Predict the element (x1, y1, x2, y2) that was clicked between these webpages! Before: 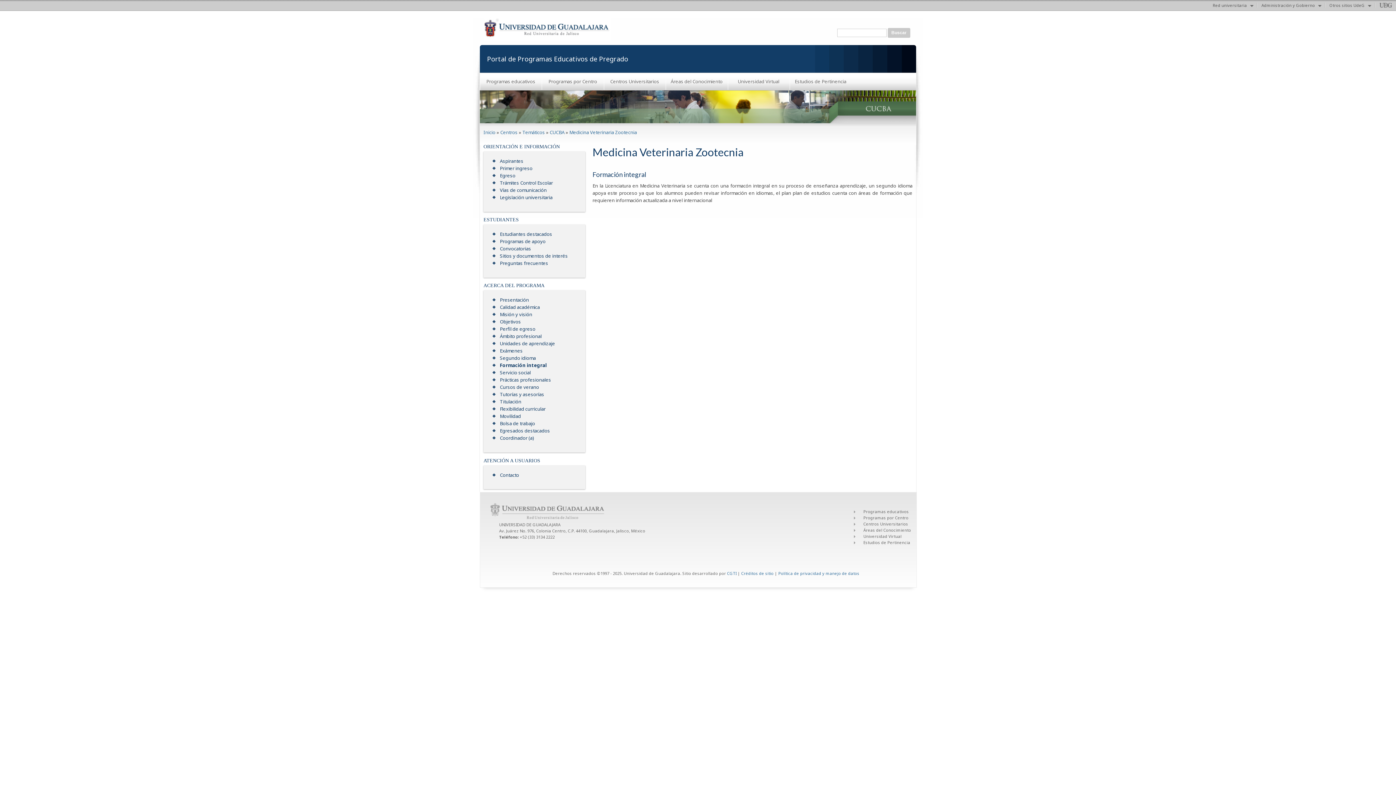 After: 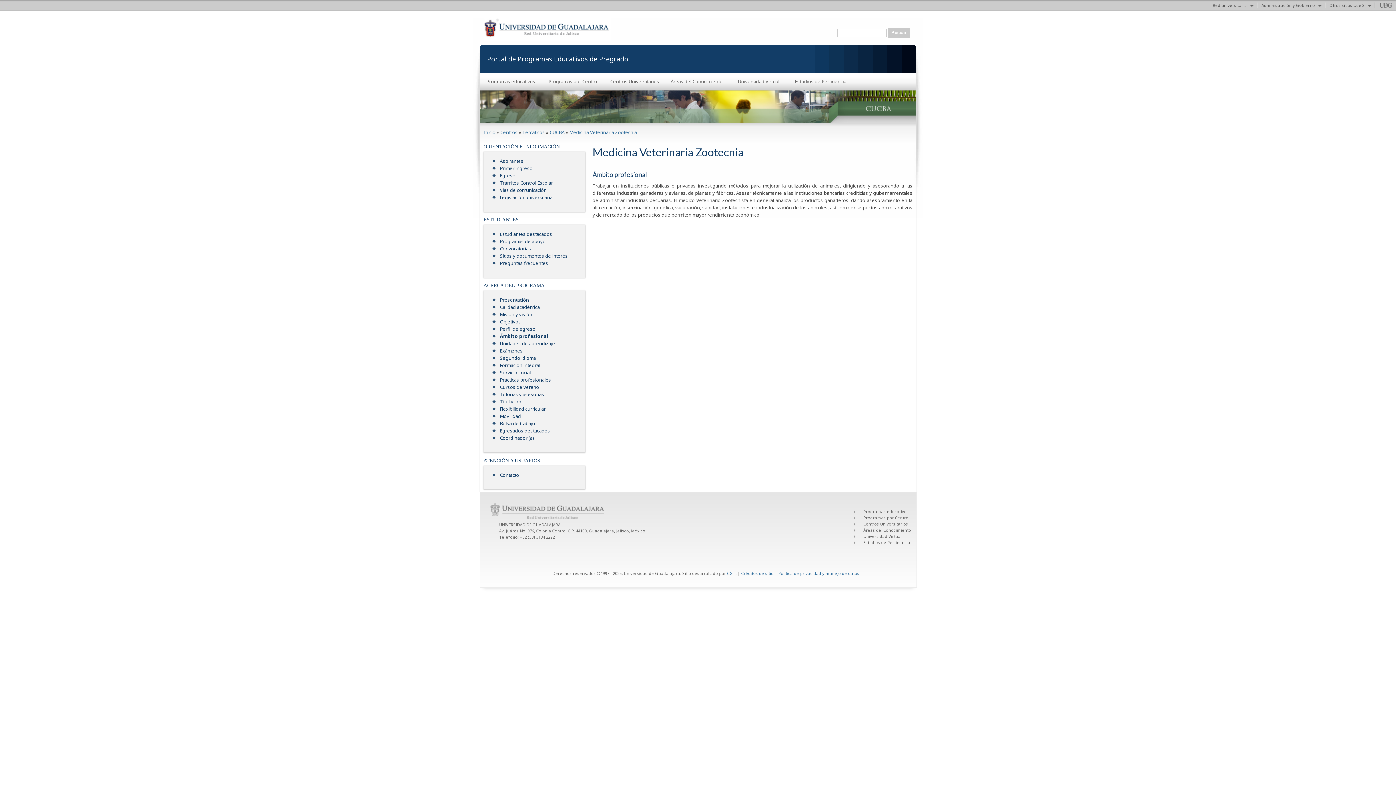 Action: label: Ámbito profesional bbox: (487, 333, 541, 339)